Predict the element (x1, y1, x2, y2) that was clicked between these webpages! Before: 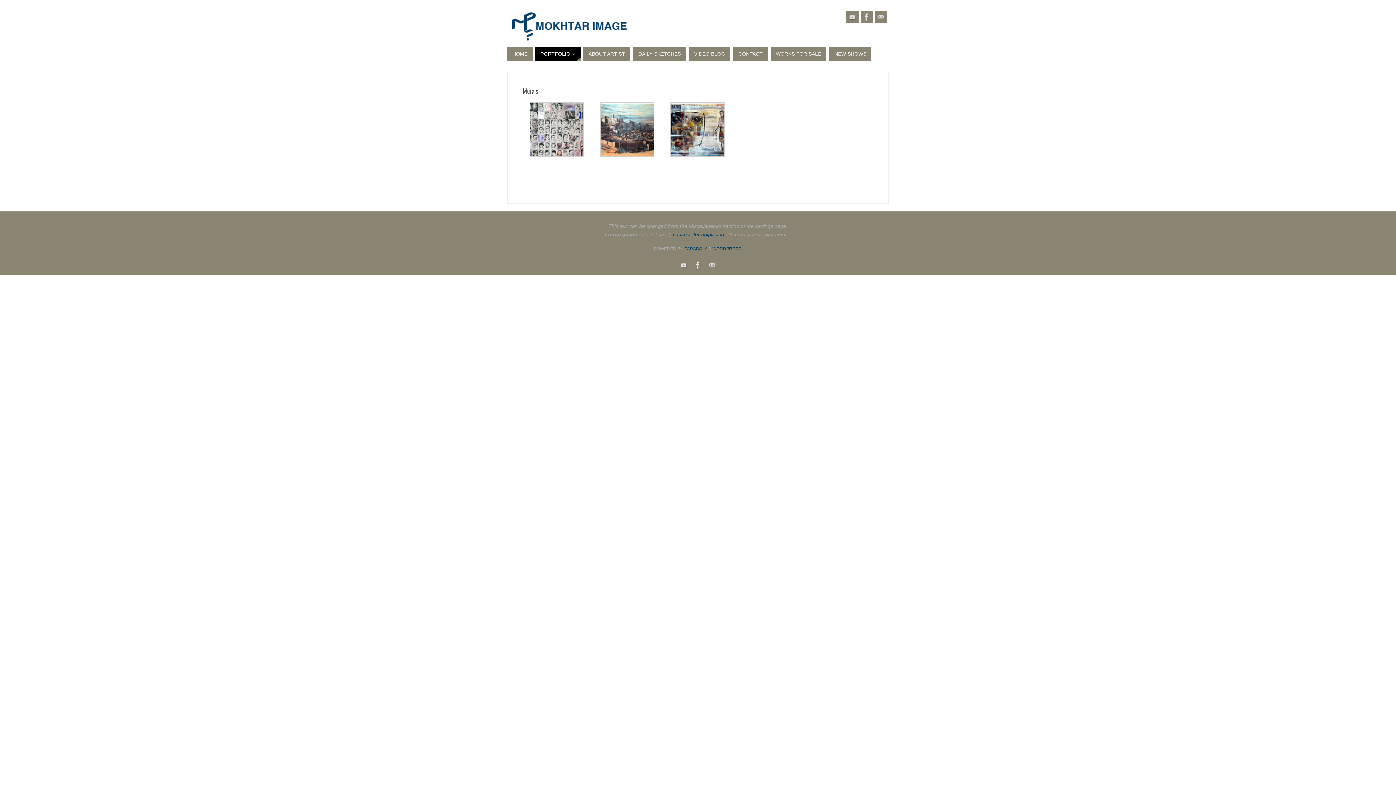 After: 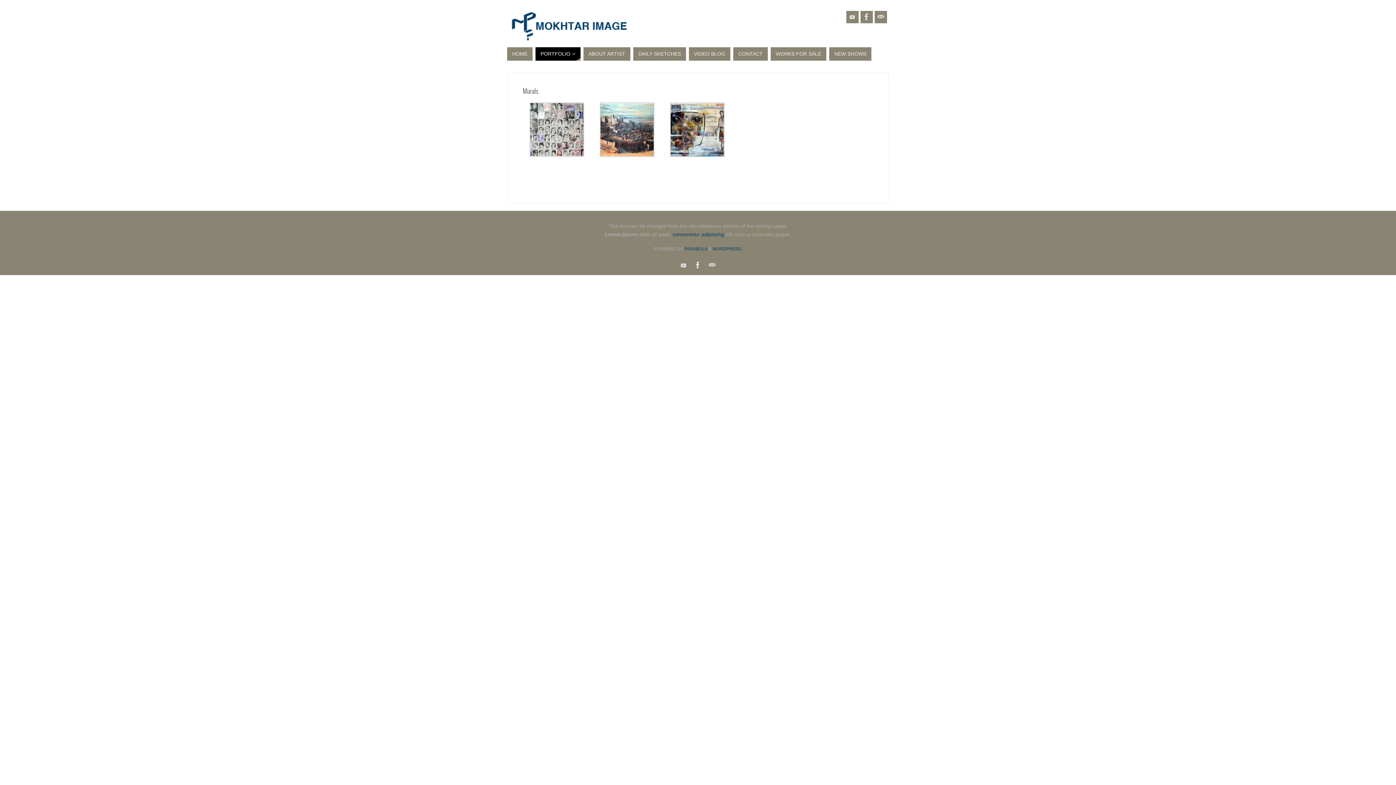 Action: bbox: (677, 259, 690, 271)